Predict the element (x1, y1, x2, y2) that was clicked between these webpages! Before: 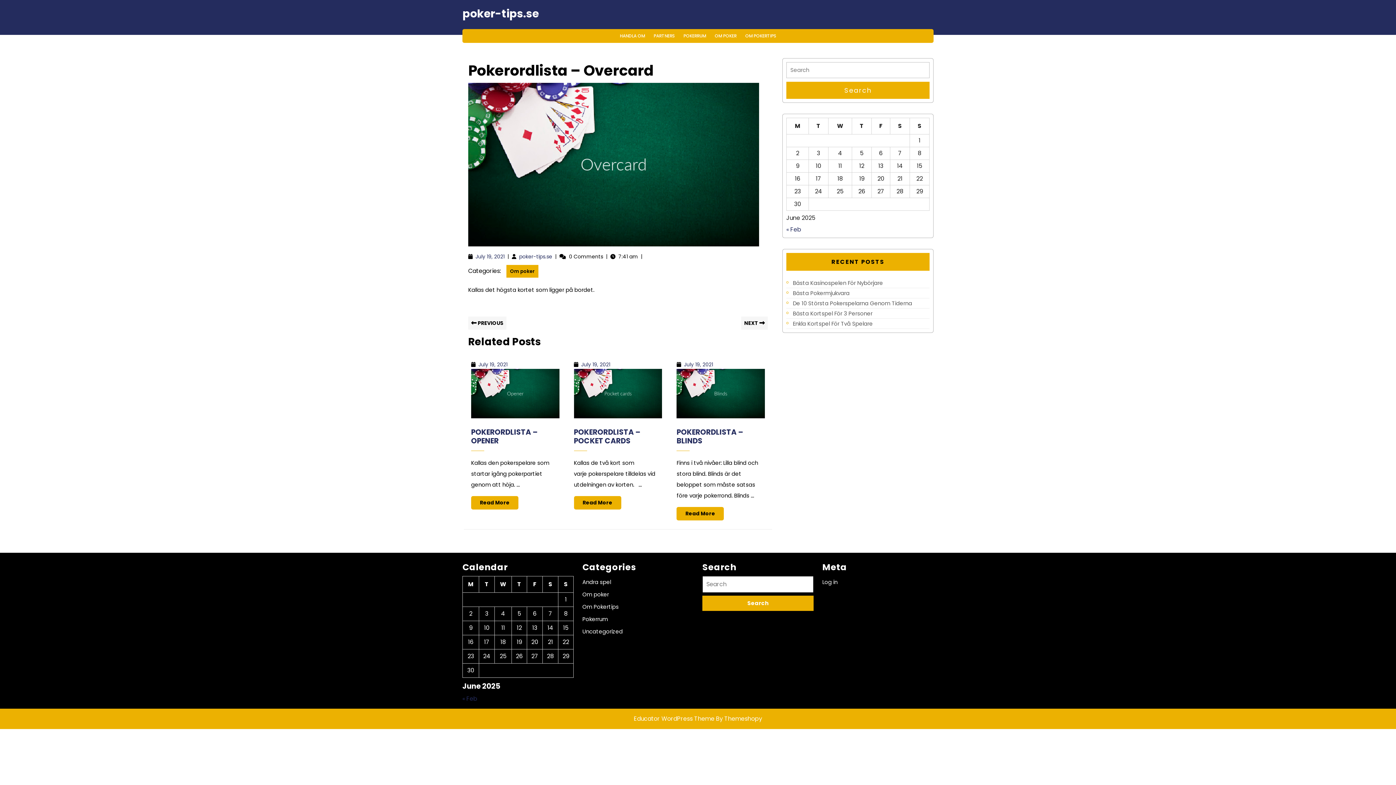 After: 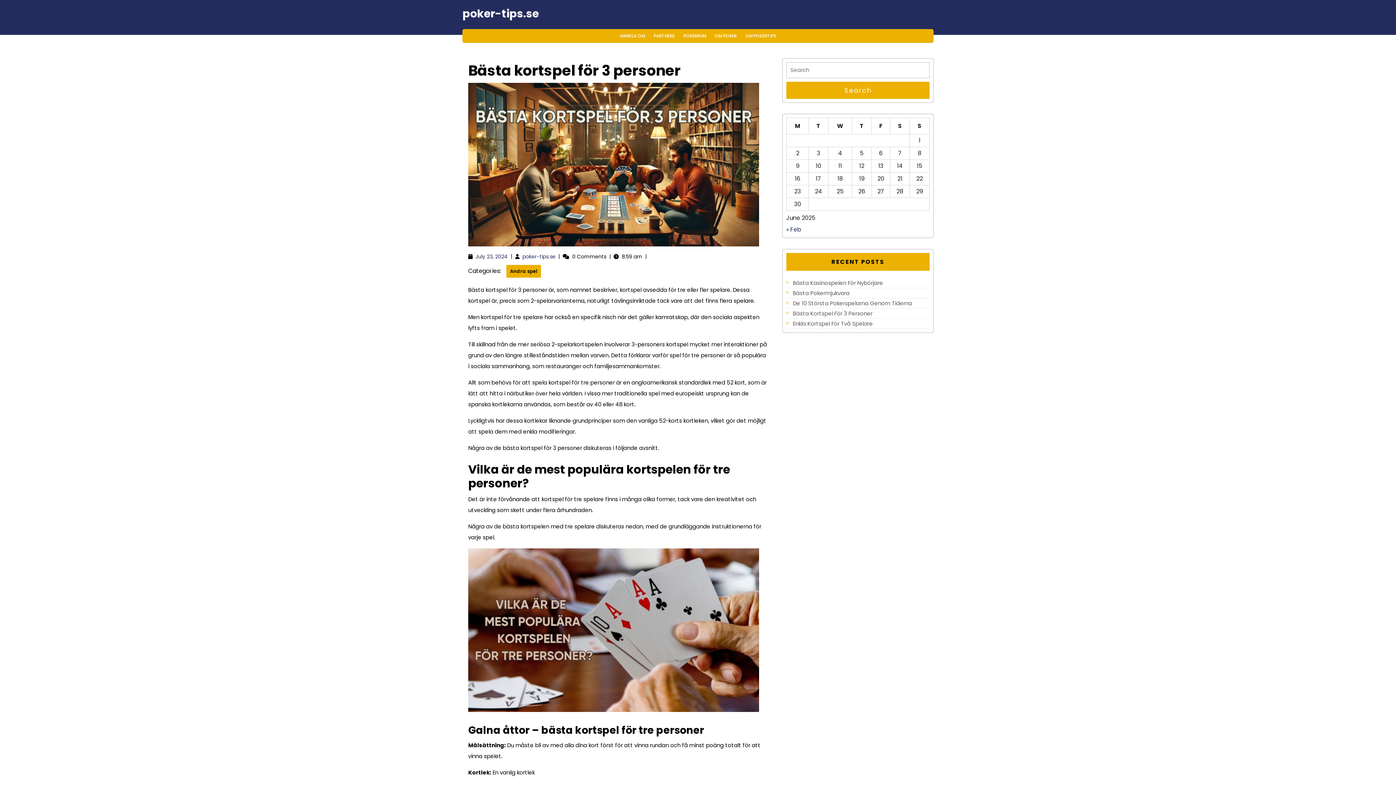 Action: bbox: (793, 308, 872, 319) label: Bästa Kortspel För 3 Personer